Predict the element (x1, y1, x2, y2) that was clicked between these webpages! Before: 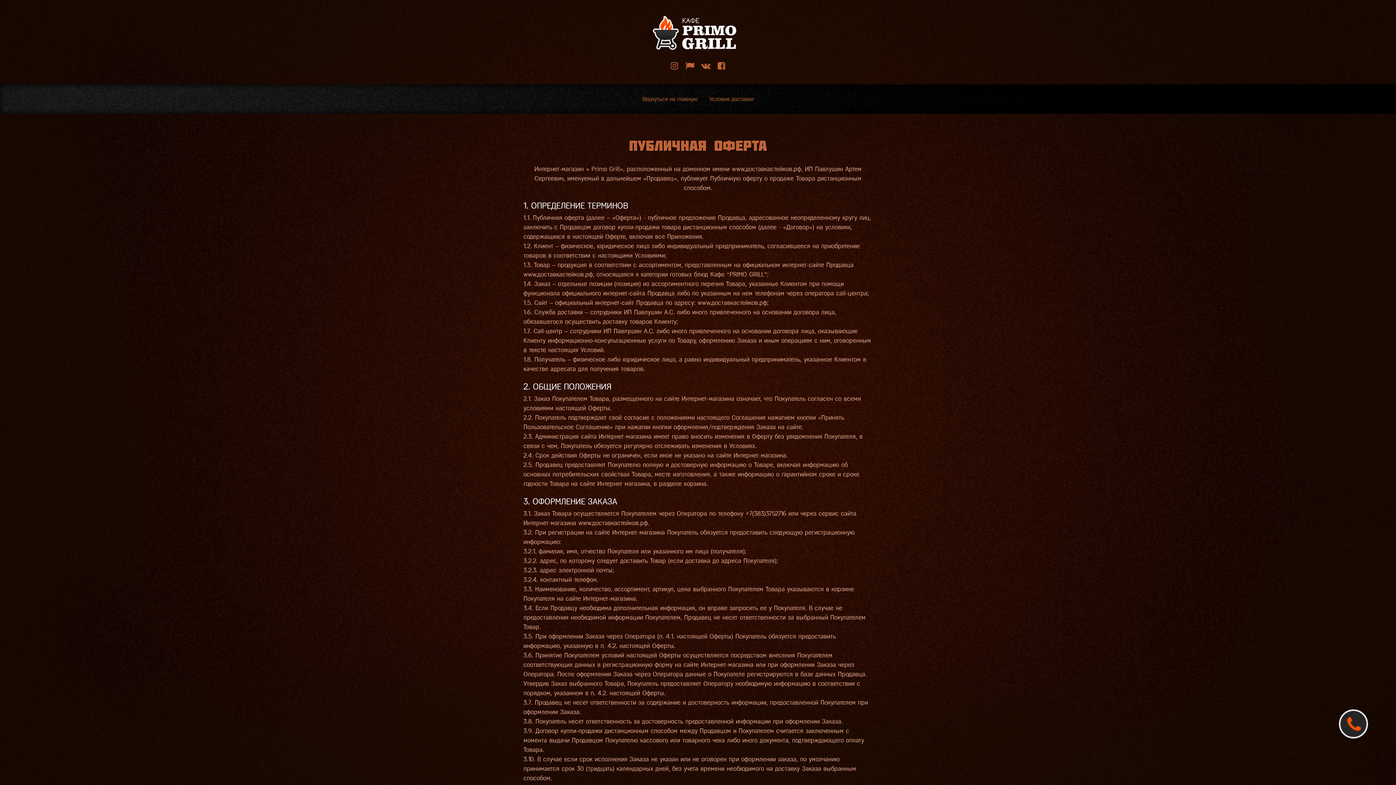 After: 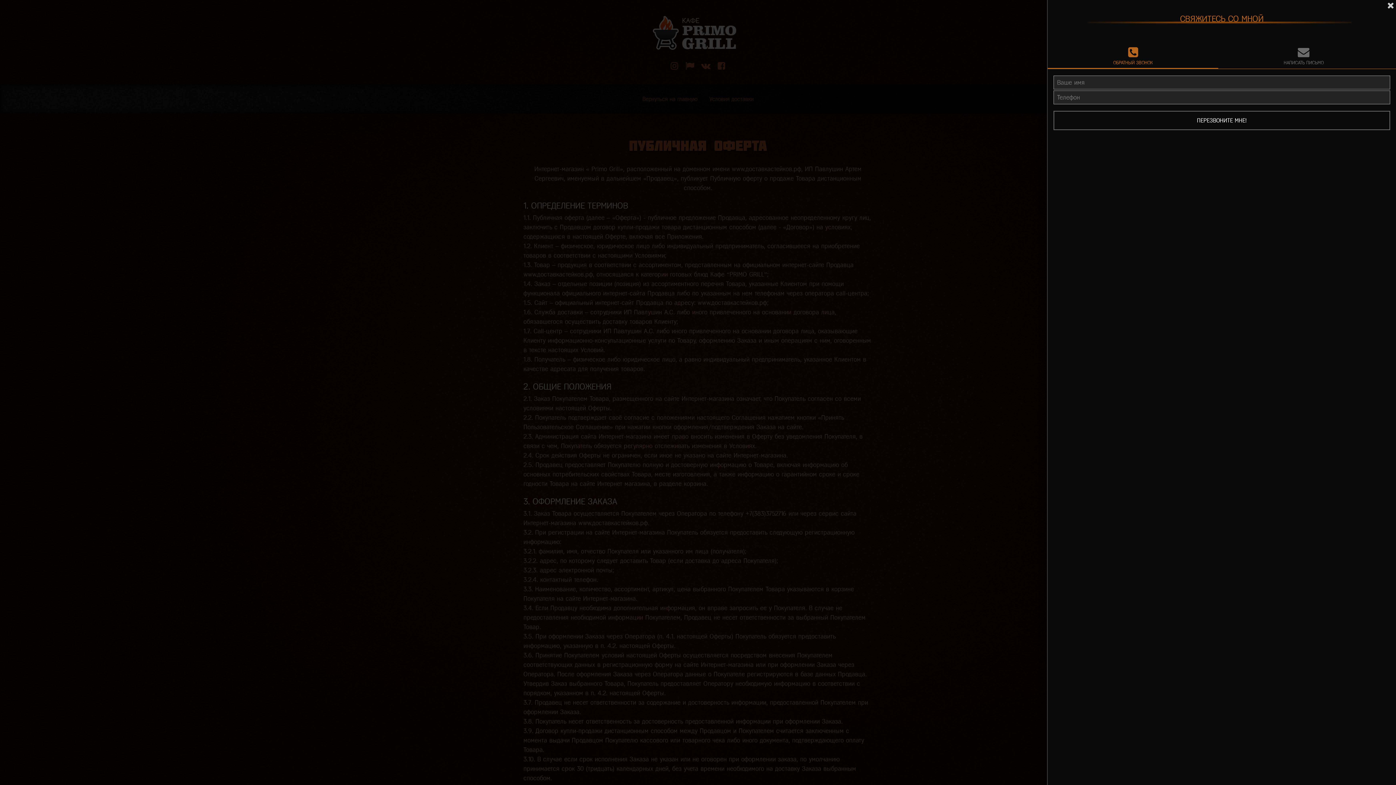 Action: bbox: (1333, 704, 1374, 745)